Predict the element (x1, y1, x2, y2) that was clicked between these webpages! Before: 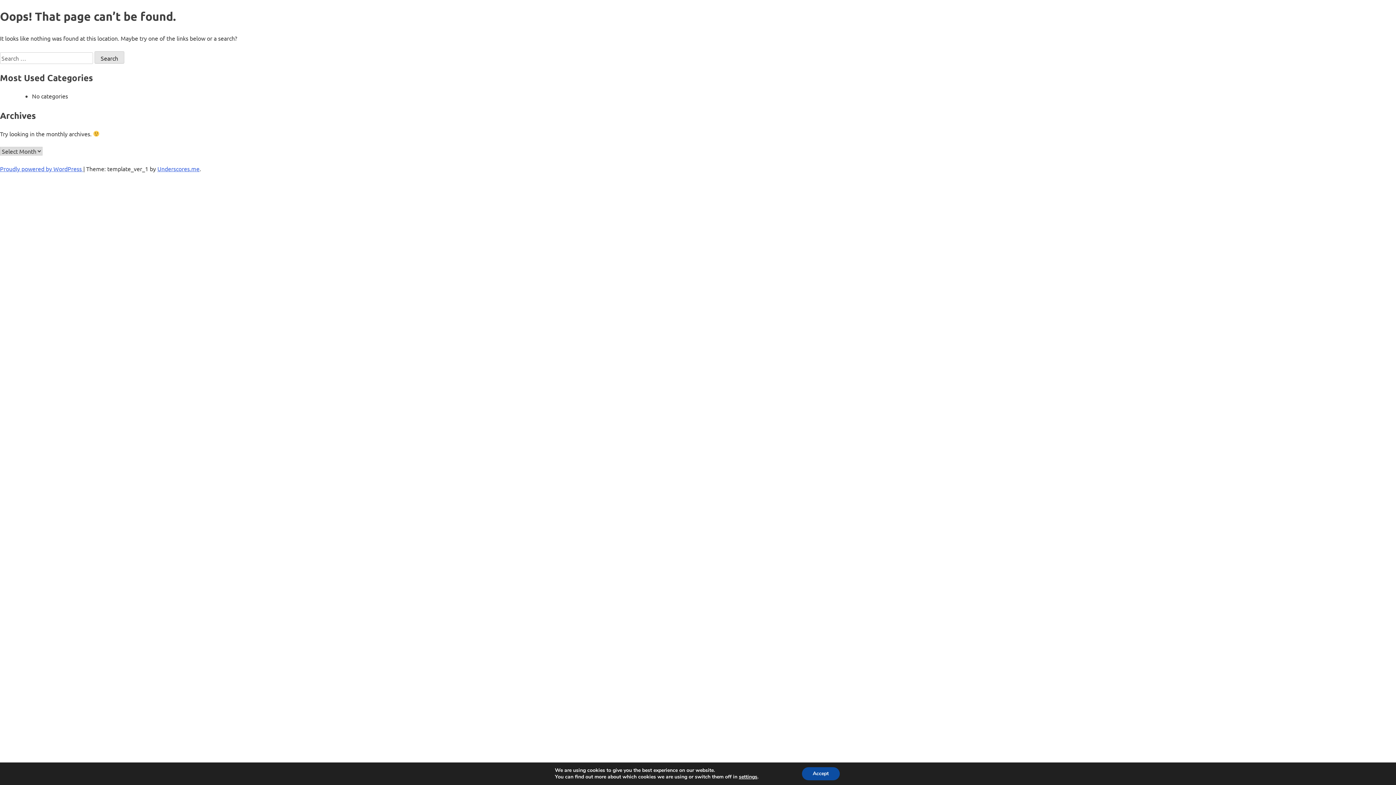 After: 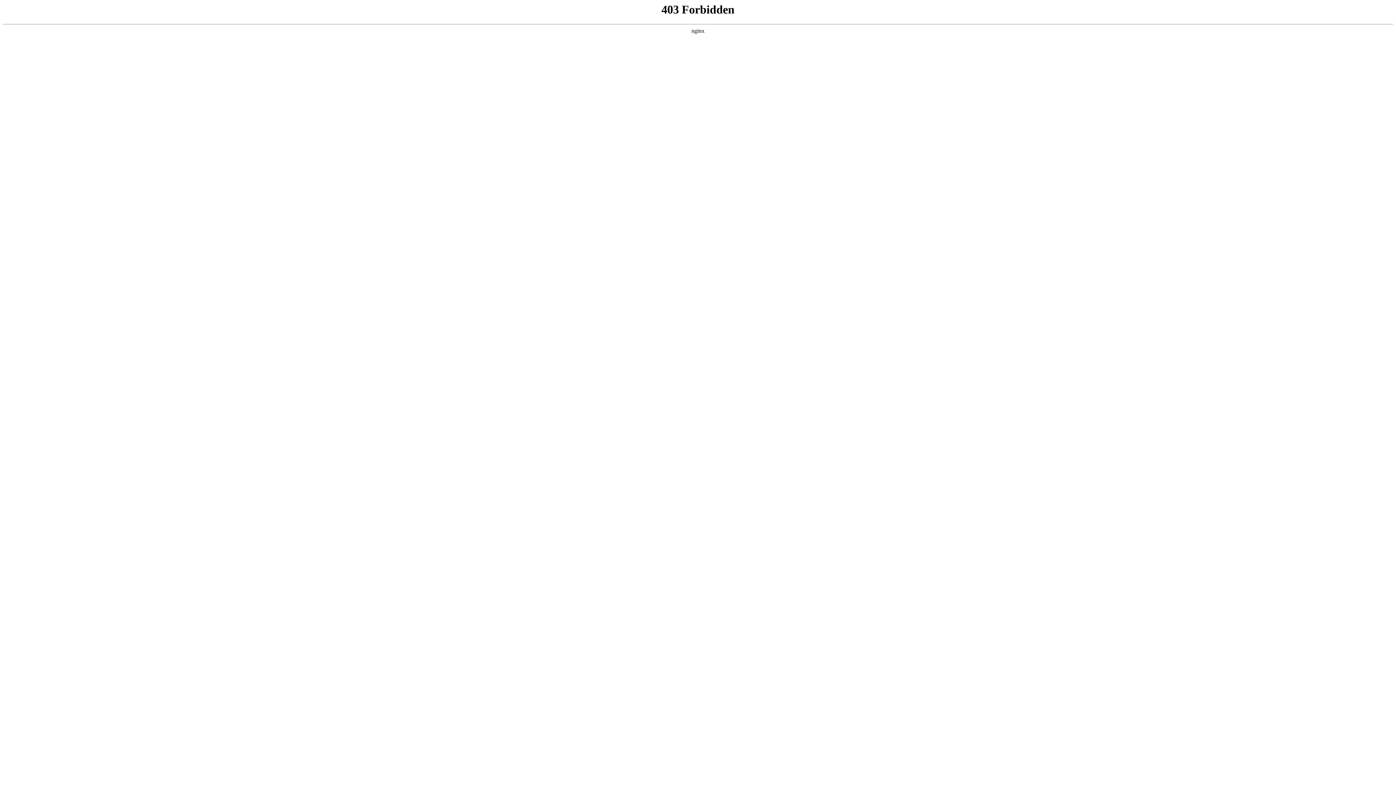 Action: bbox: (0, 165, 83, 172) label: Proudly powered by WordPress 